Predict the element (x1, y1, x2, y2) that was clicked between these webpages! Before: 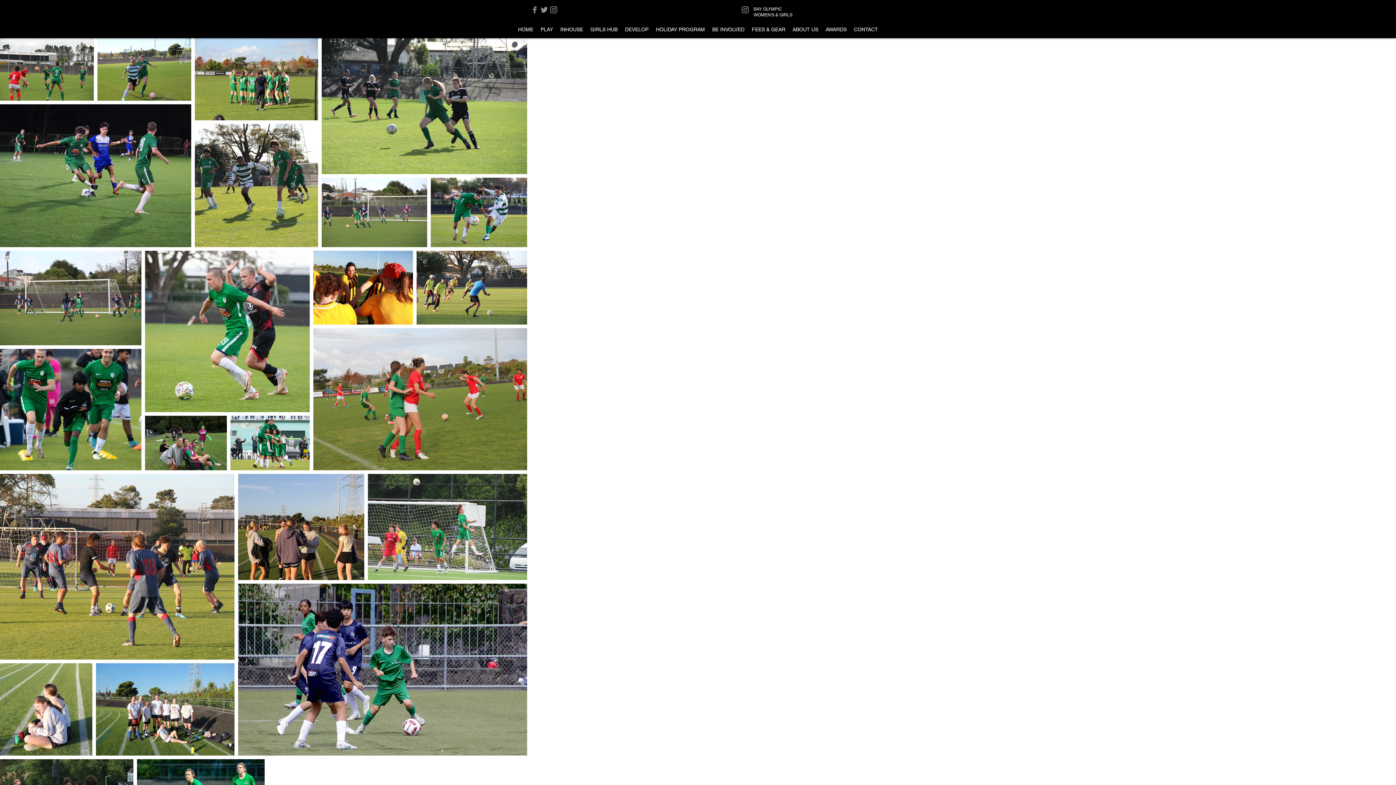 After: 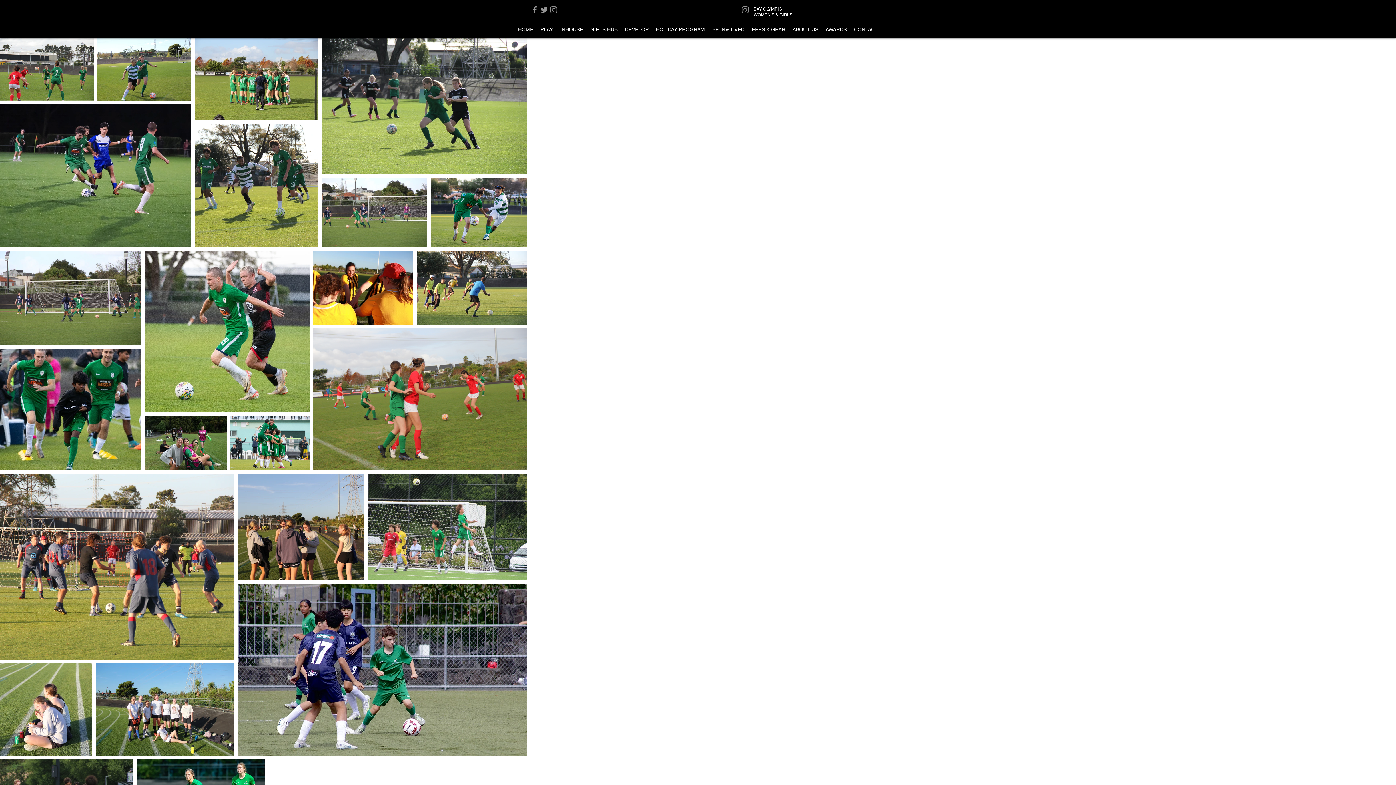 Action: label: ABOUT US bbox: (789, 21, 822, 37)